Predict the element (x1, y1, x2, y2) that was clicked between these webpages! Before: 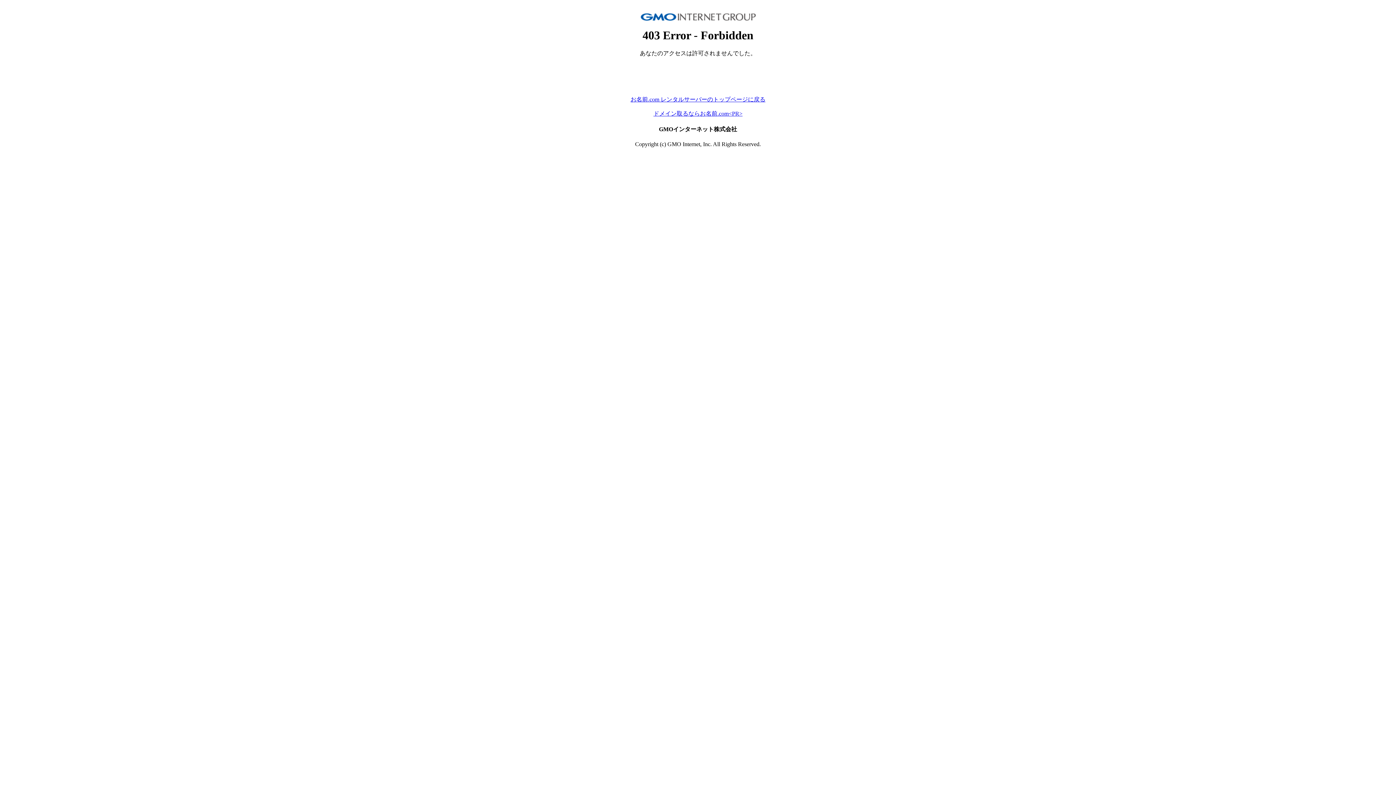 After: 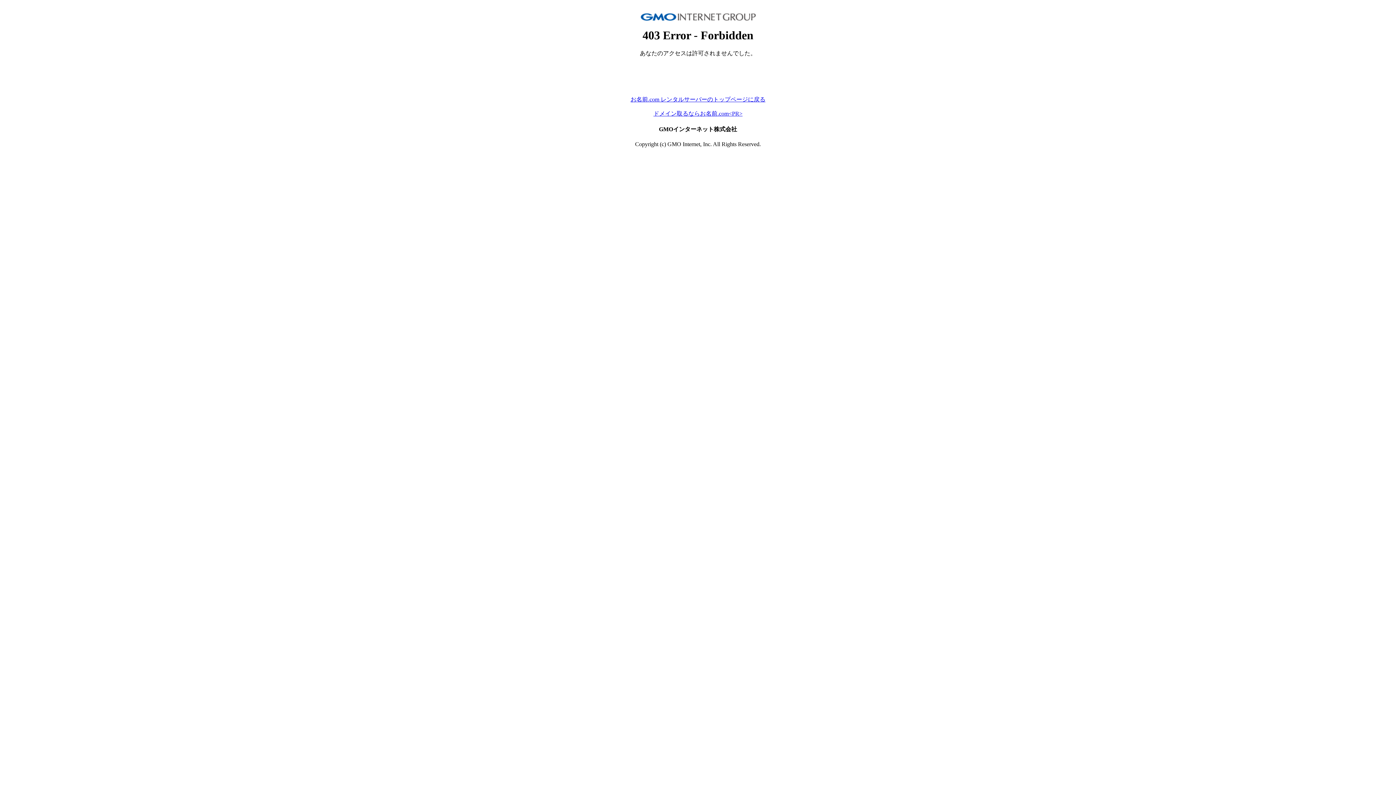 Action: bbox: (653, 110, 742, 116) label: ドメイン取るならお名前.com<PR>